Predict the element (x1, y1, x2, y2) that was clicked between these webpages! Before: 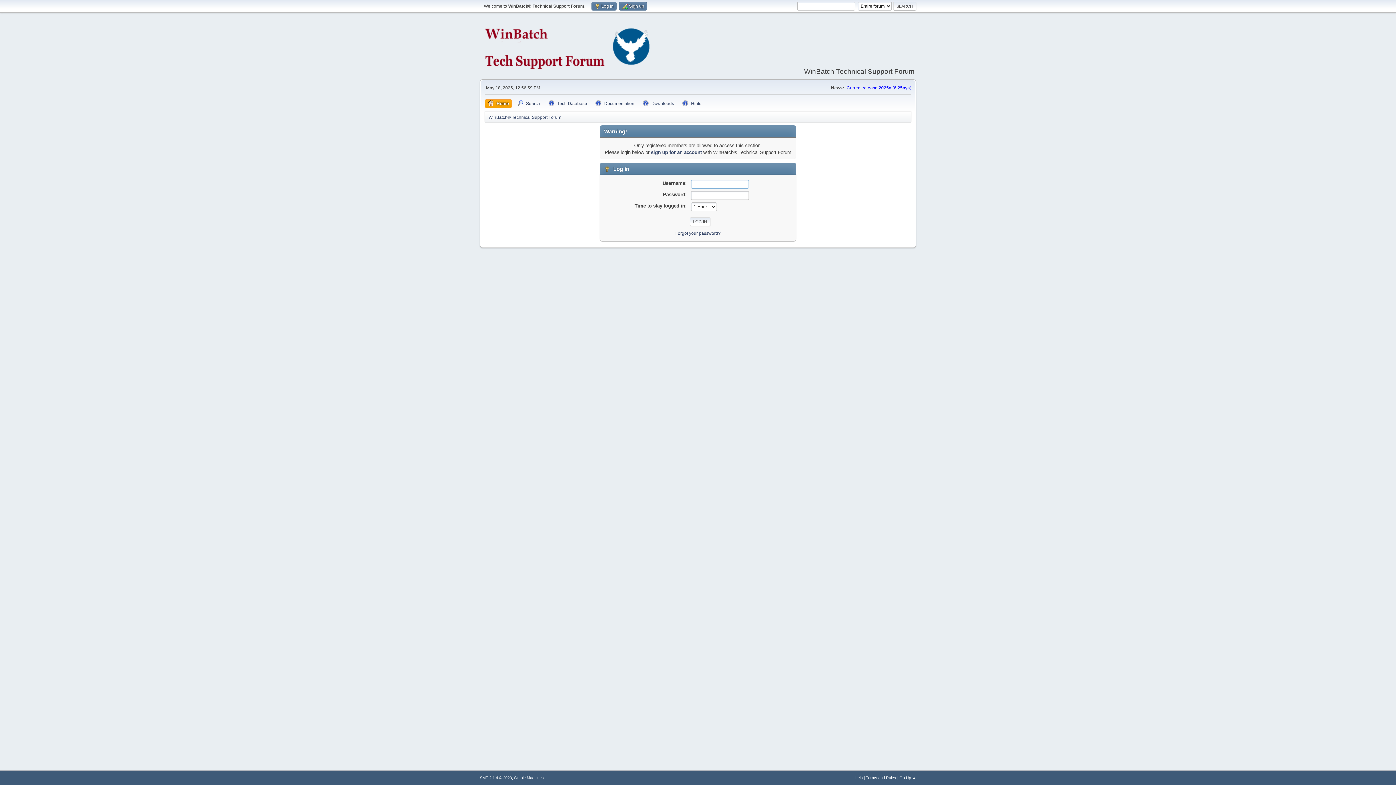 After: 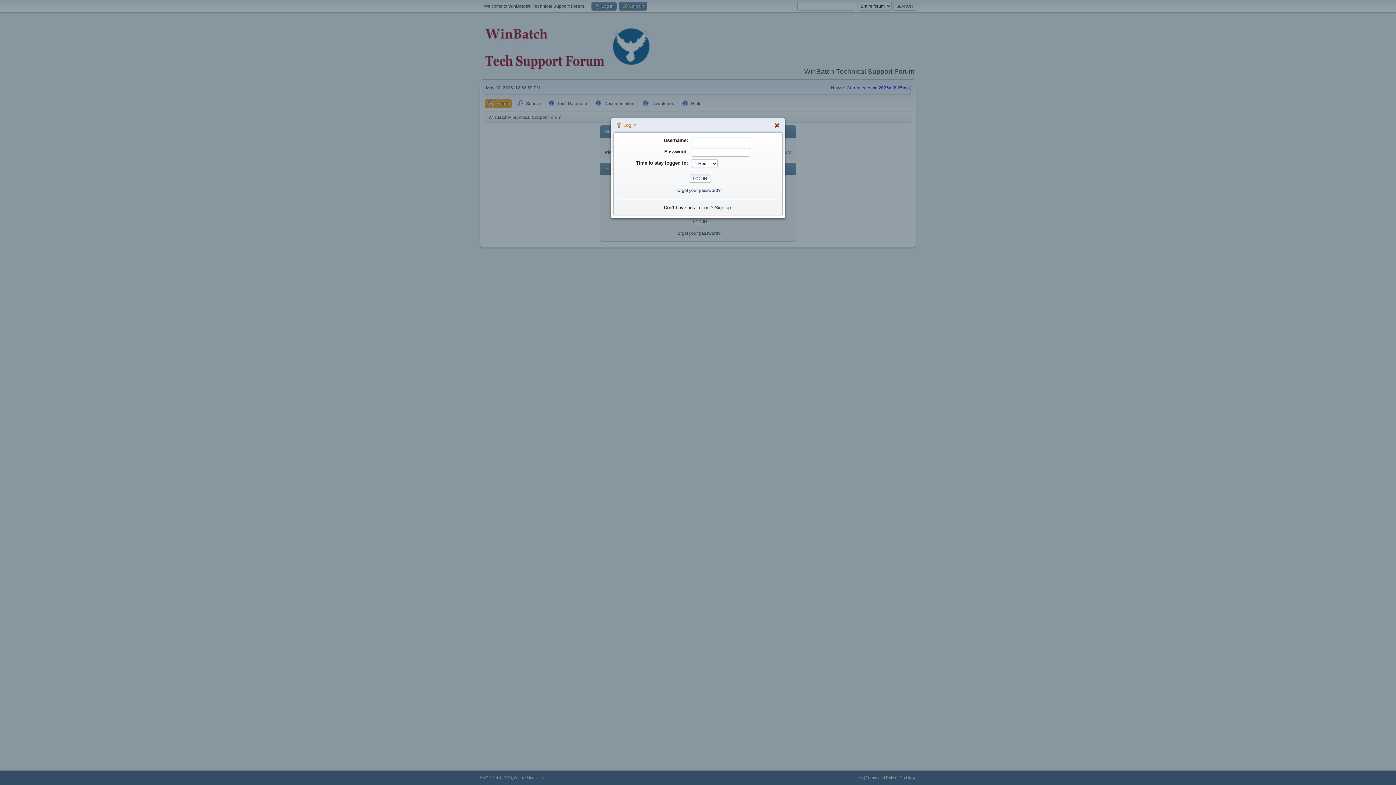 Action: label:  Log in bbox: (591, 1, 616, 10)